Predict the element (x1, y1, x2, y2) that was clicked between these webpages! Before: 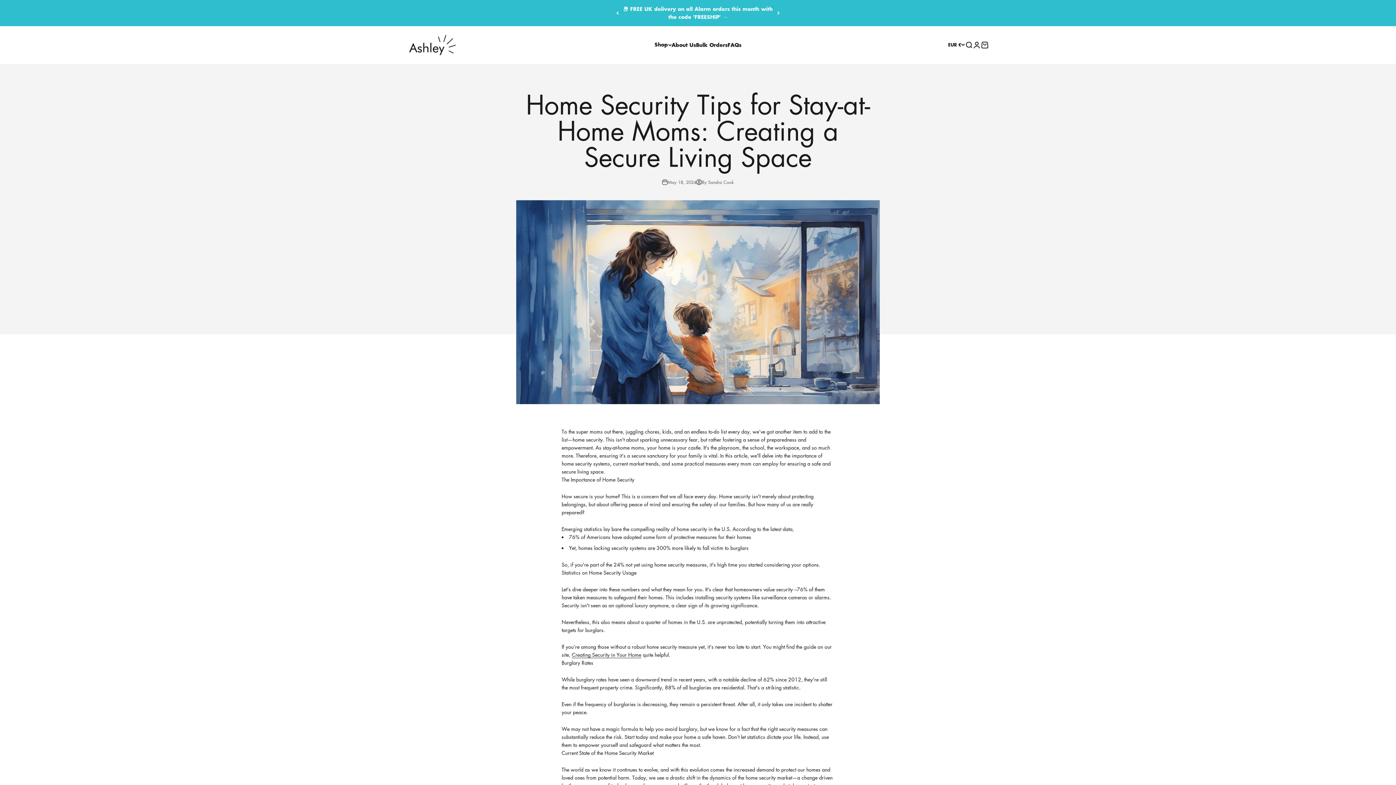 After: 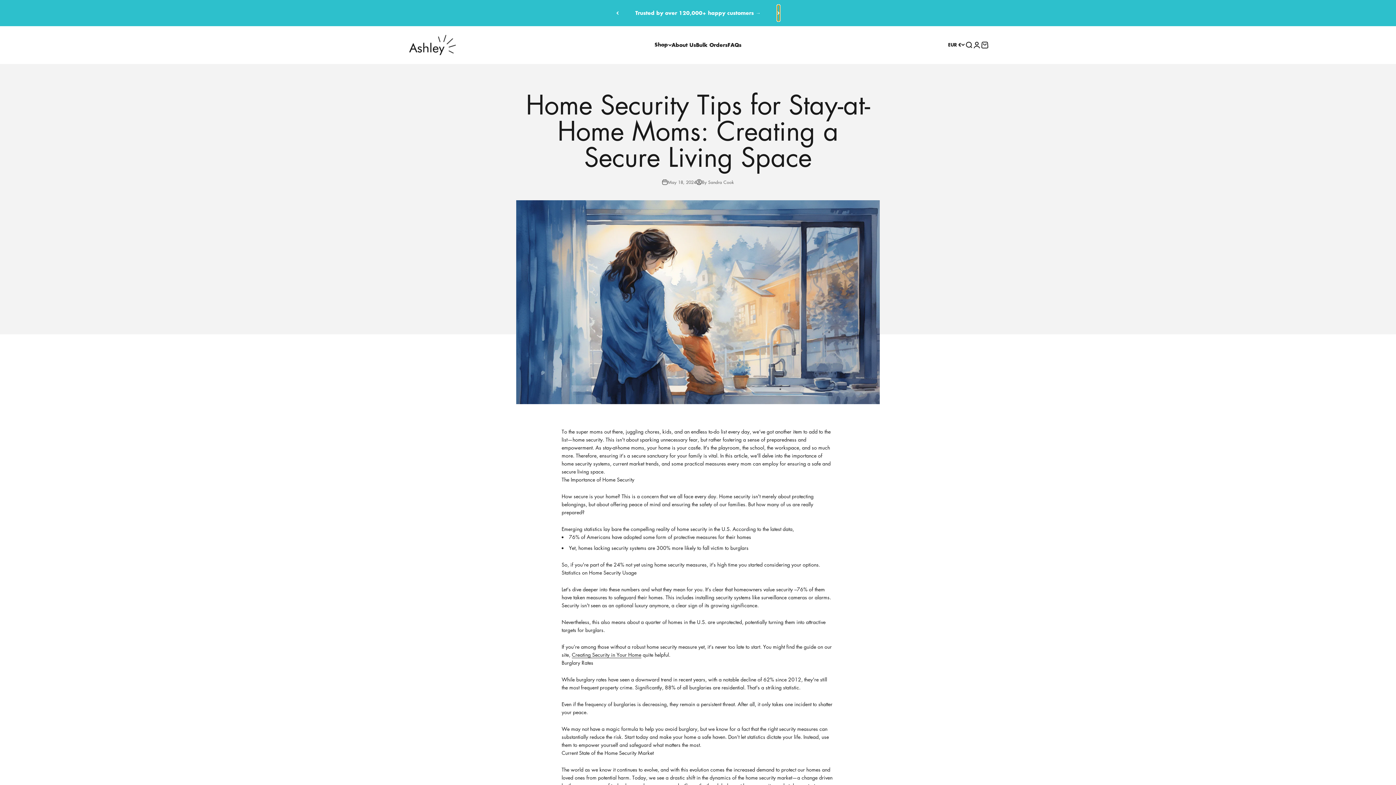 Action: label: Next bbox: (777, 5, 780, 21)